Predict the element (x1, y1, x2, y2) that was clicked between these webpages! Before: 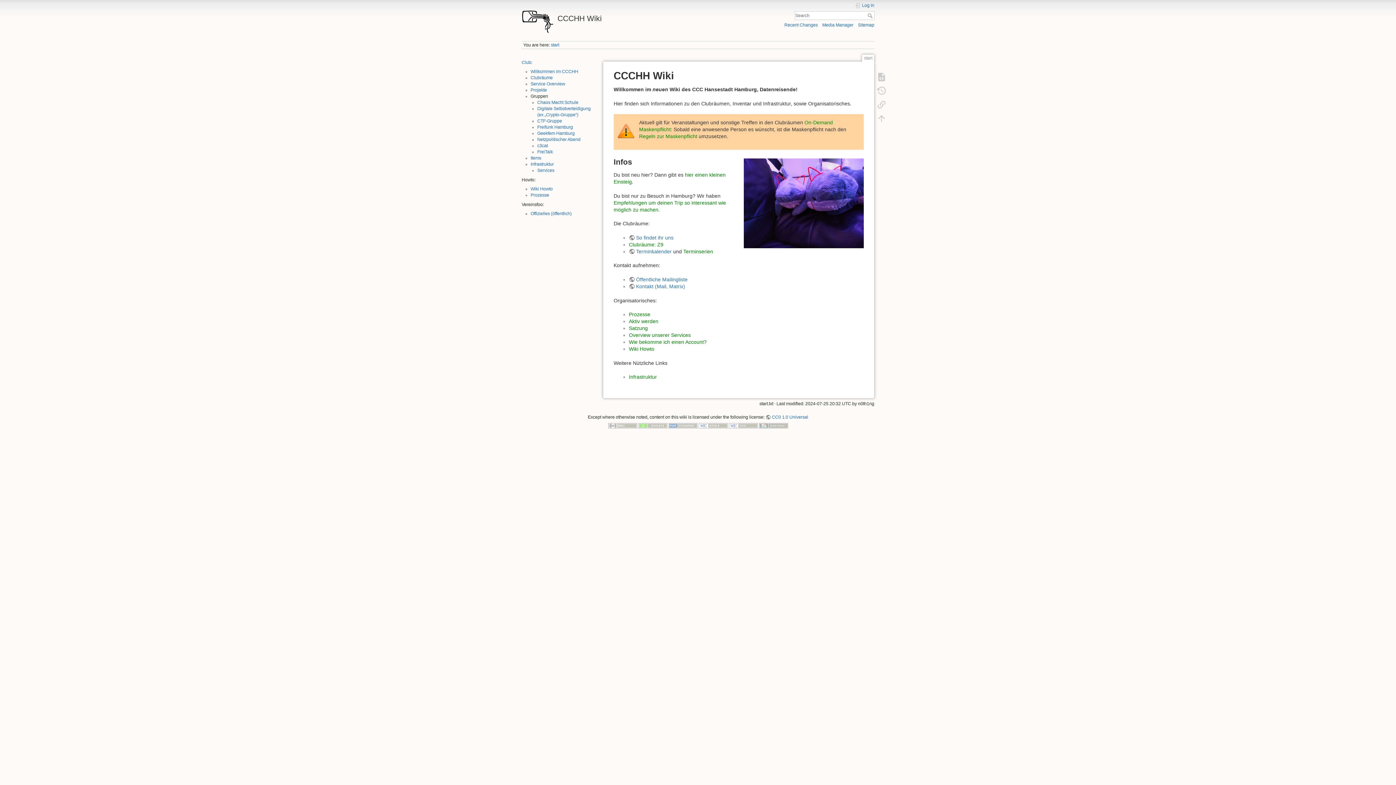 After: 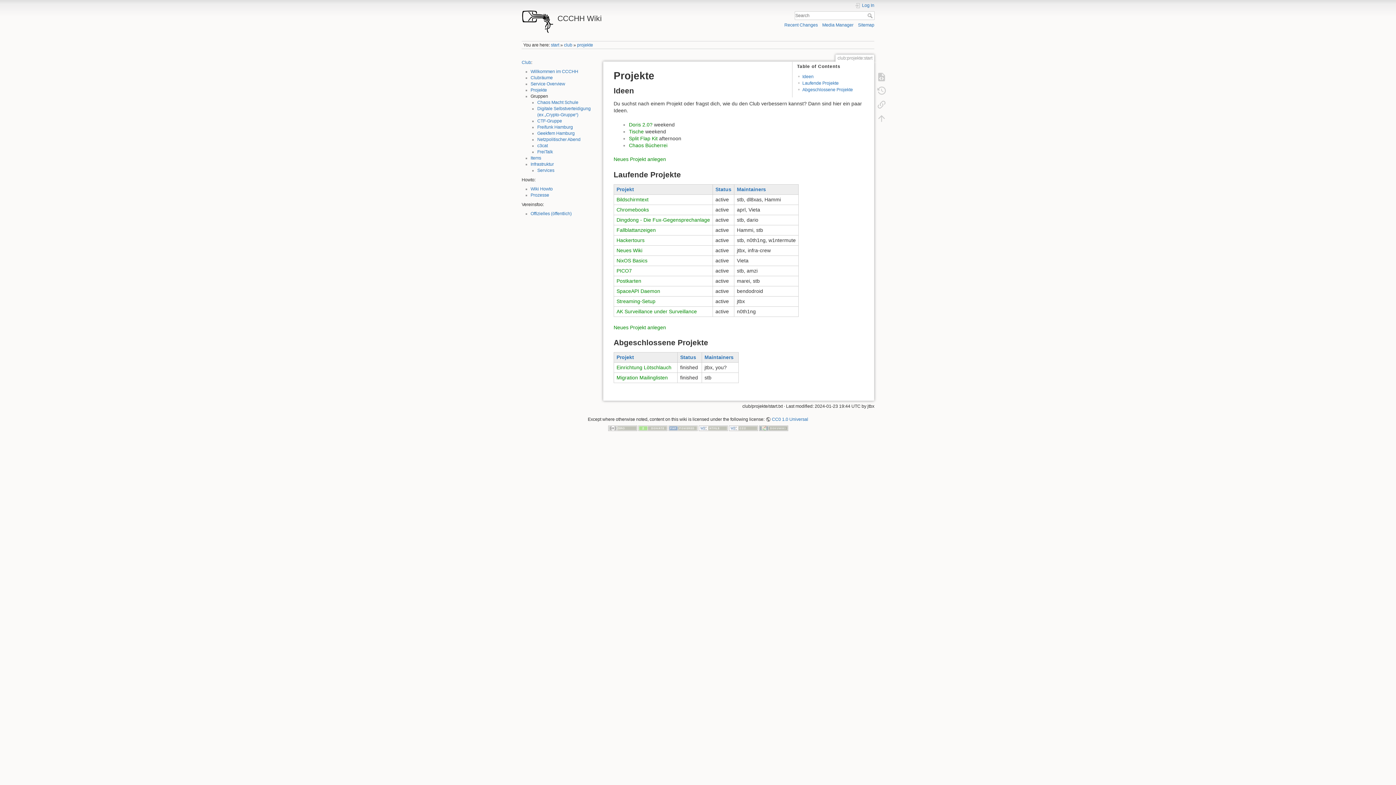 Action: label: Projekte bbox: (530, 87, 547, 92)